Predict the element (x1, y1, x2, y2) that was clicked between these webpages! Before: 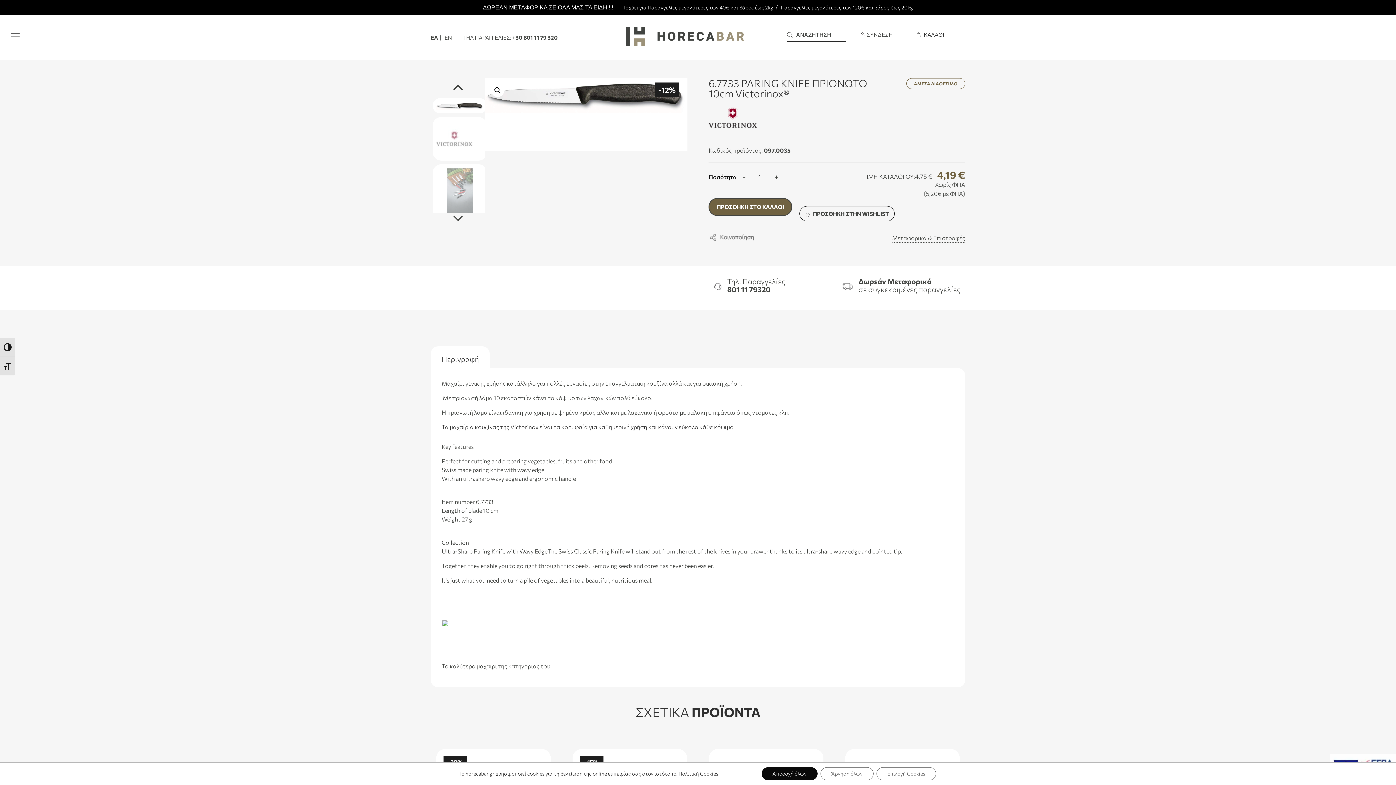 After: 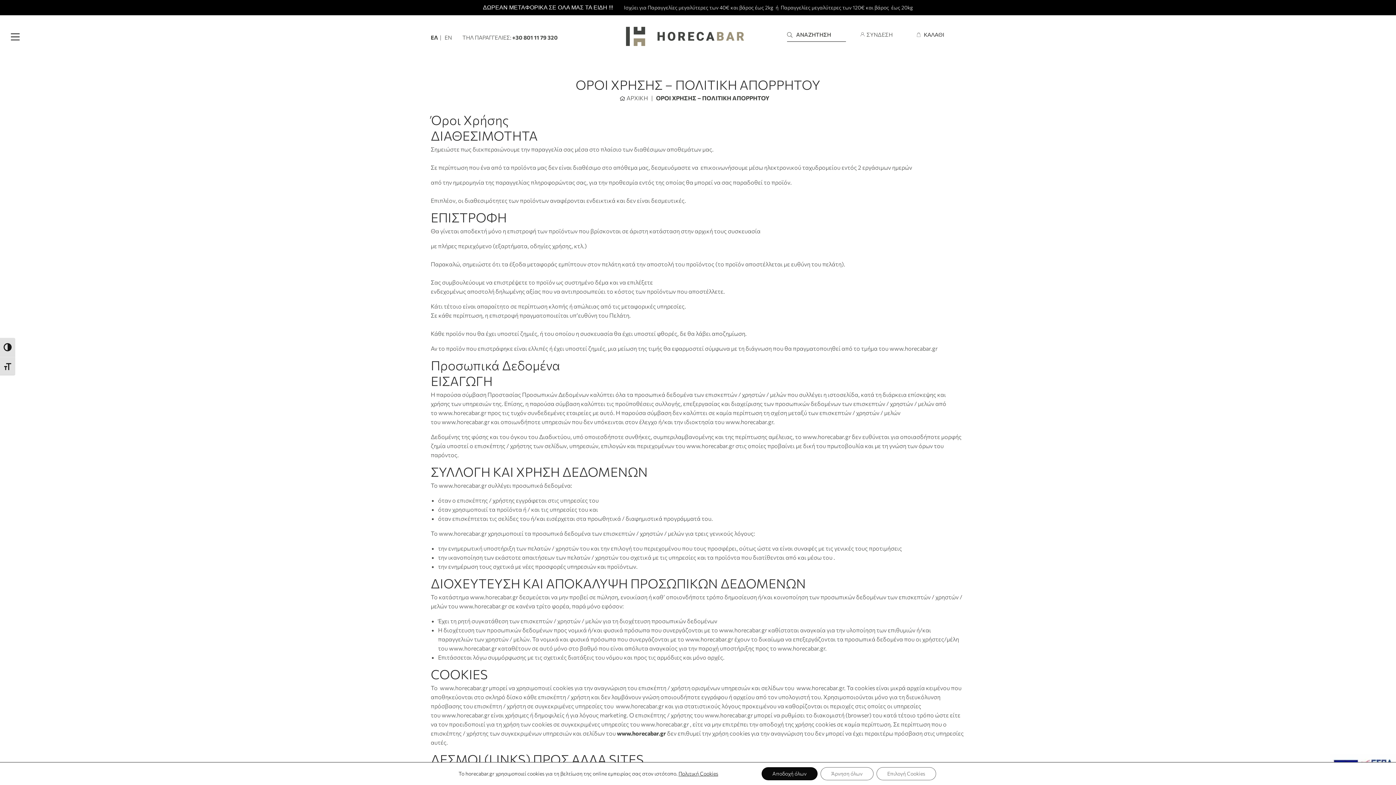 Action: label: Πολιτική Cookies bbox: (678, 770, 718, 777)